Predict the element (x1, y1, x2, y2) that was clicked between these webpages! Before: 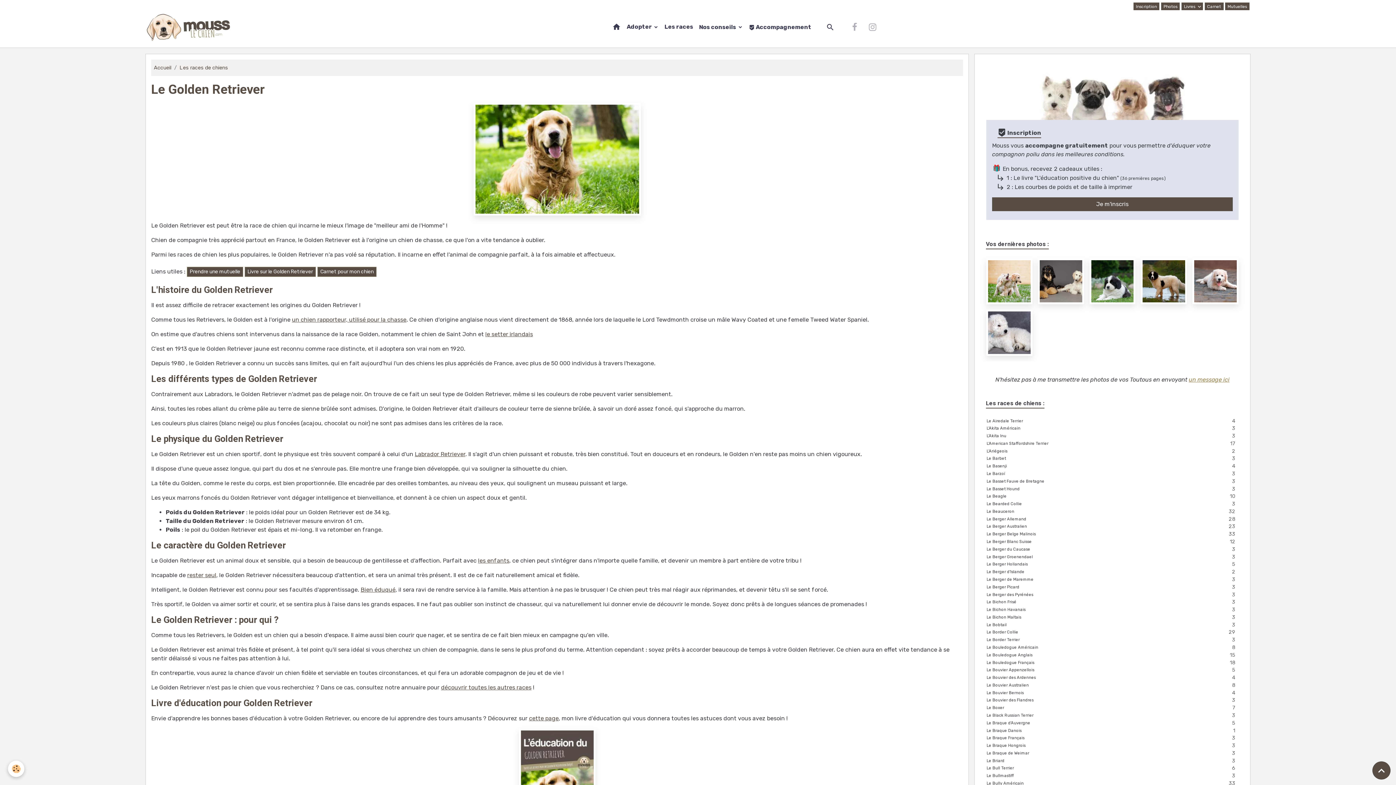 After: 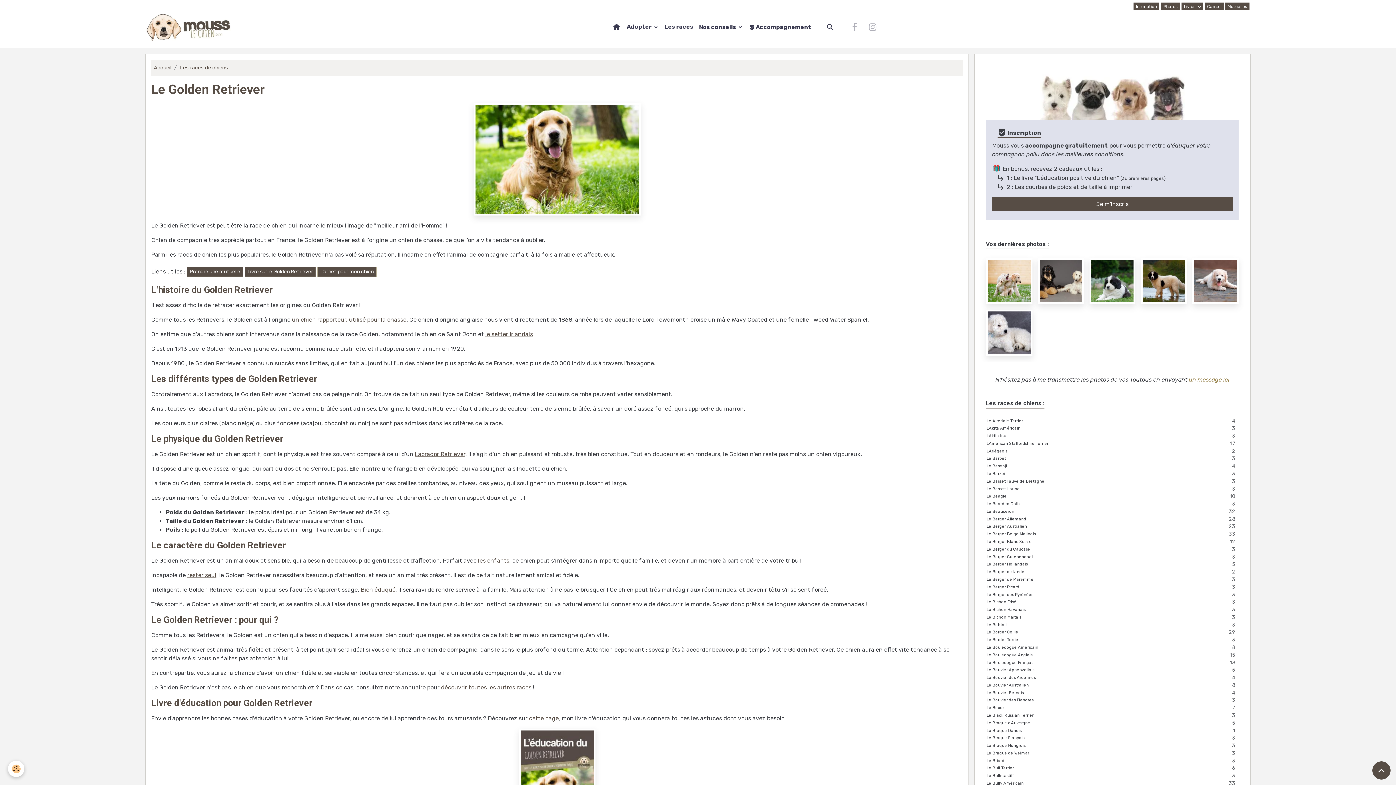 Action: label: Labrador Retriever bbox: (414, 450, 465, 457)